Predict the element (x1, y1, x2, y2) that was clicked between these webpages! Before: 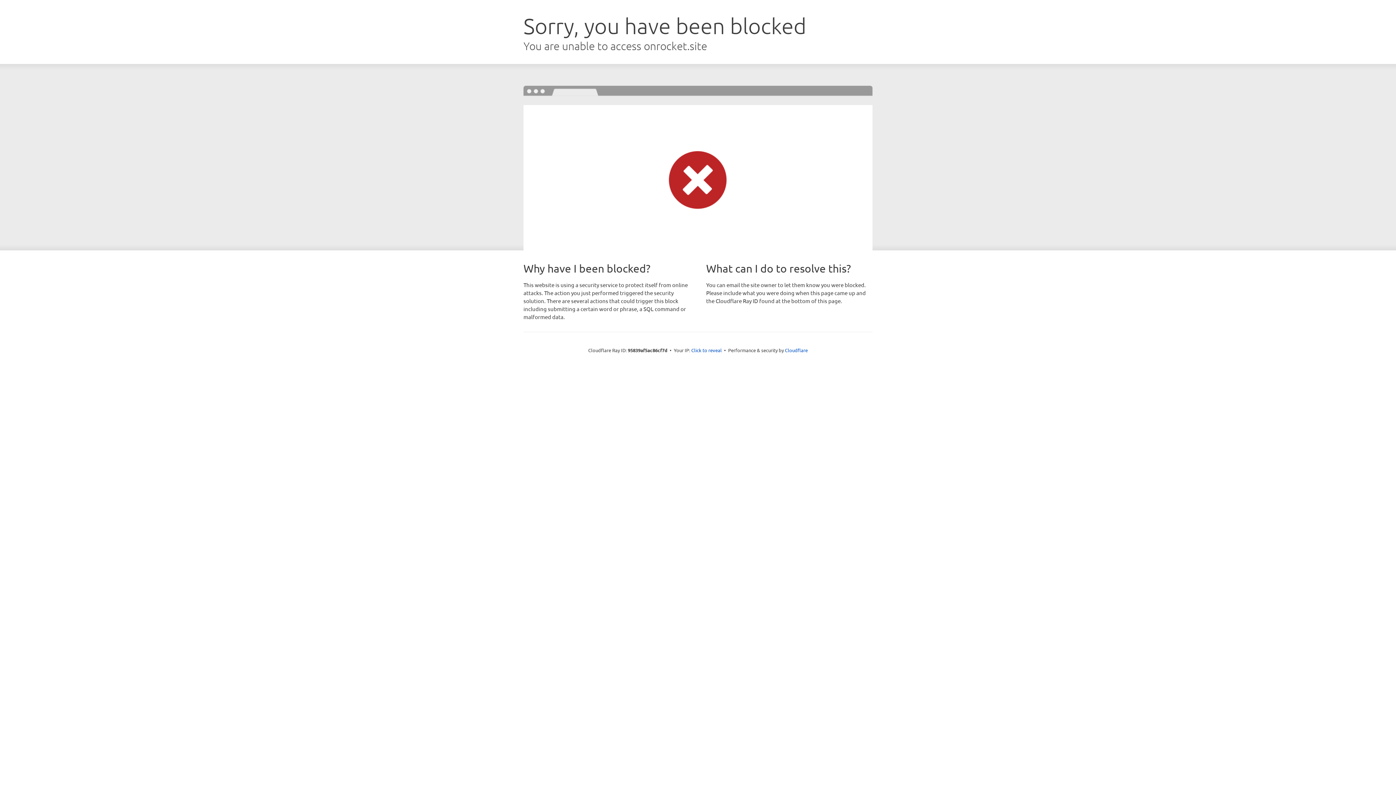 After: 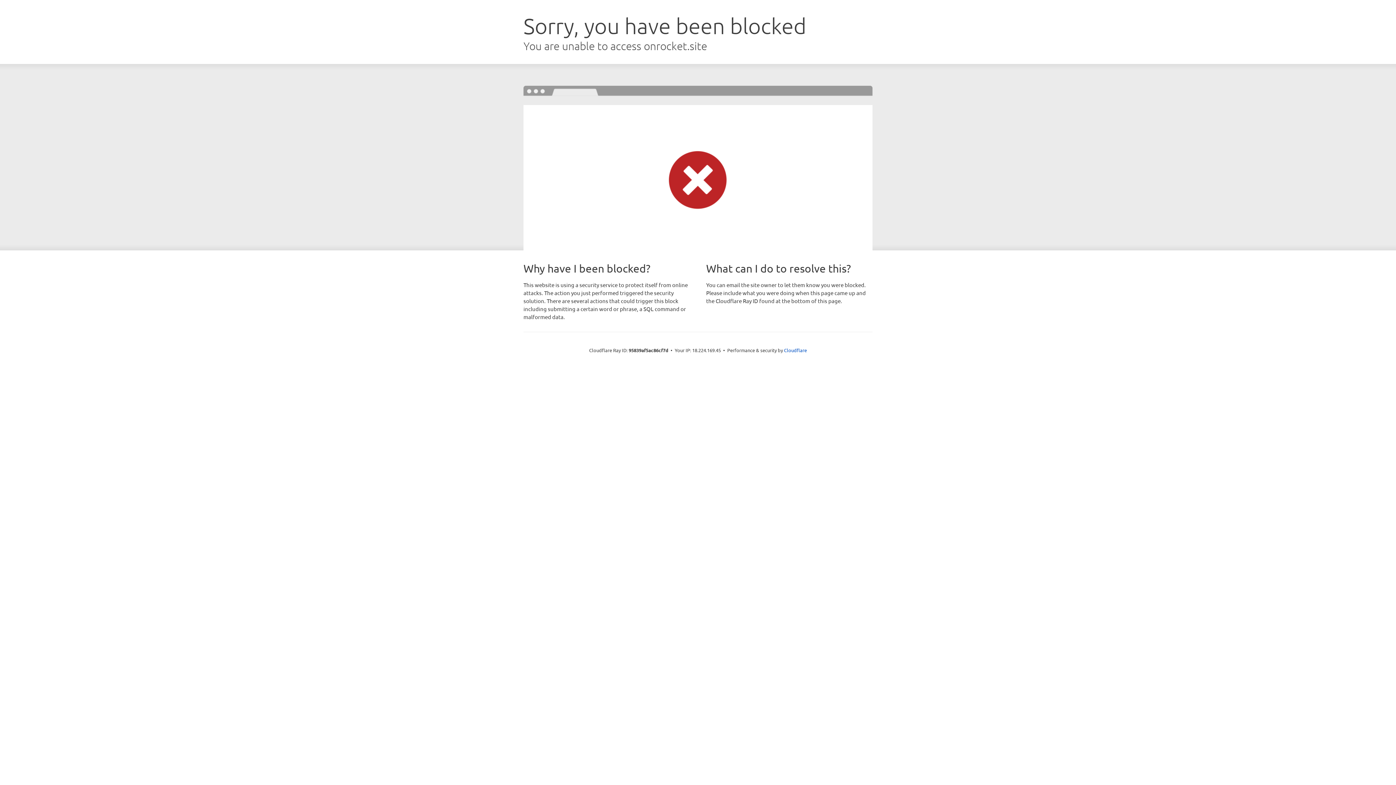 Action: label: Click to reveal bbox: (691, 346, 722, 353)